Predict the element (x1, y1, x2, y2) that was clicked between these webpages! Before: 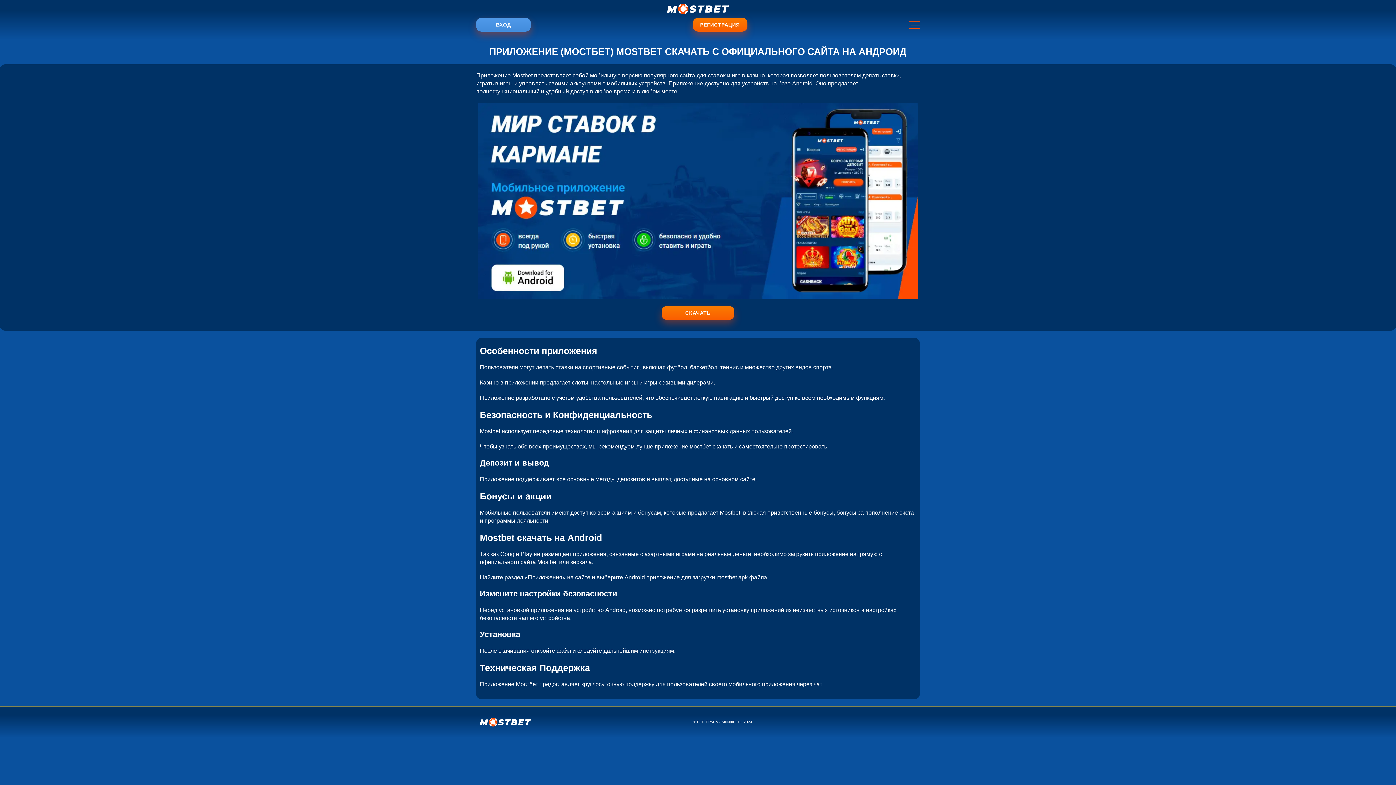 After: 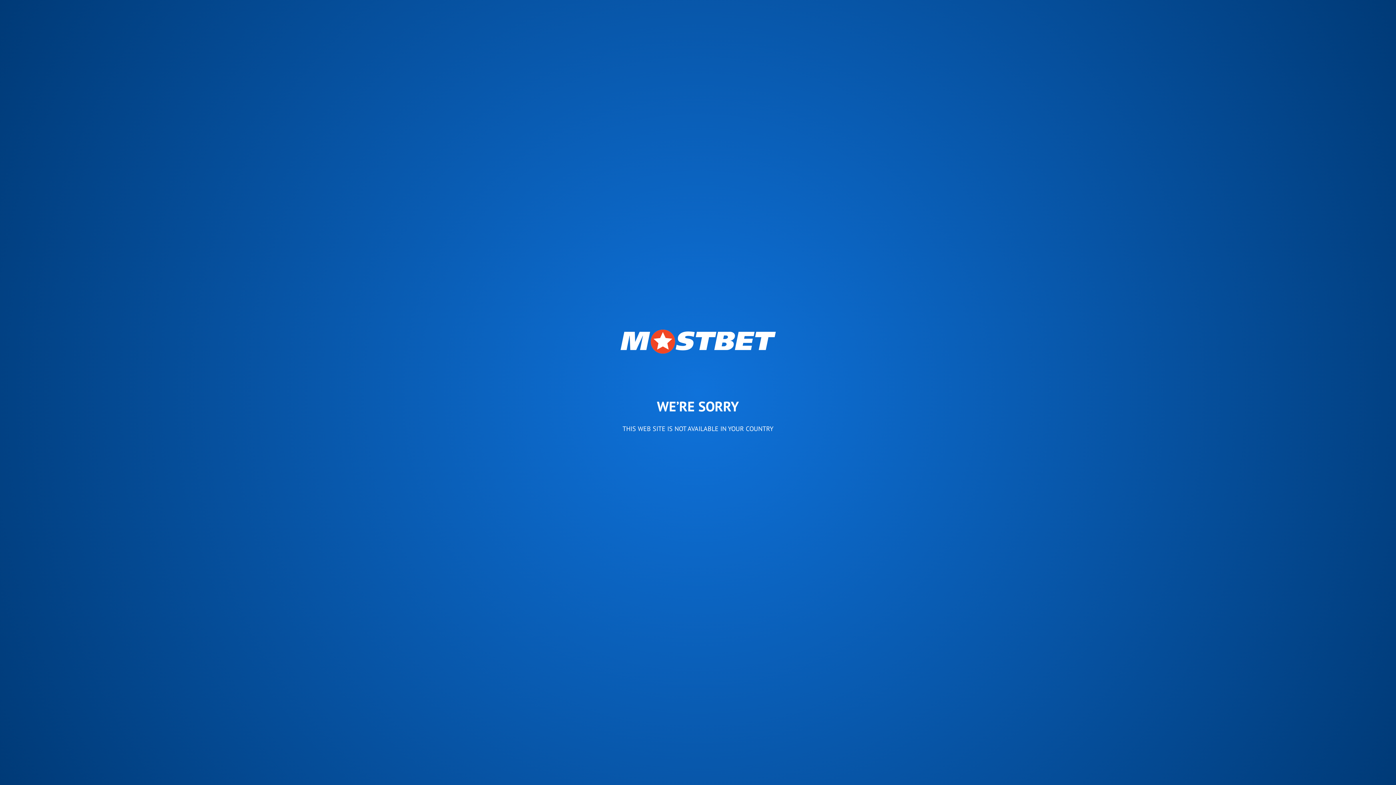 Action: bbox: (476, 102, 920, 298)